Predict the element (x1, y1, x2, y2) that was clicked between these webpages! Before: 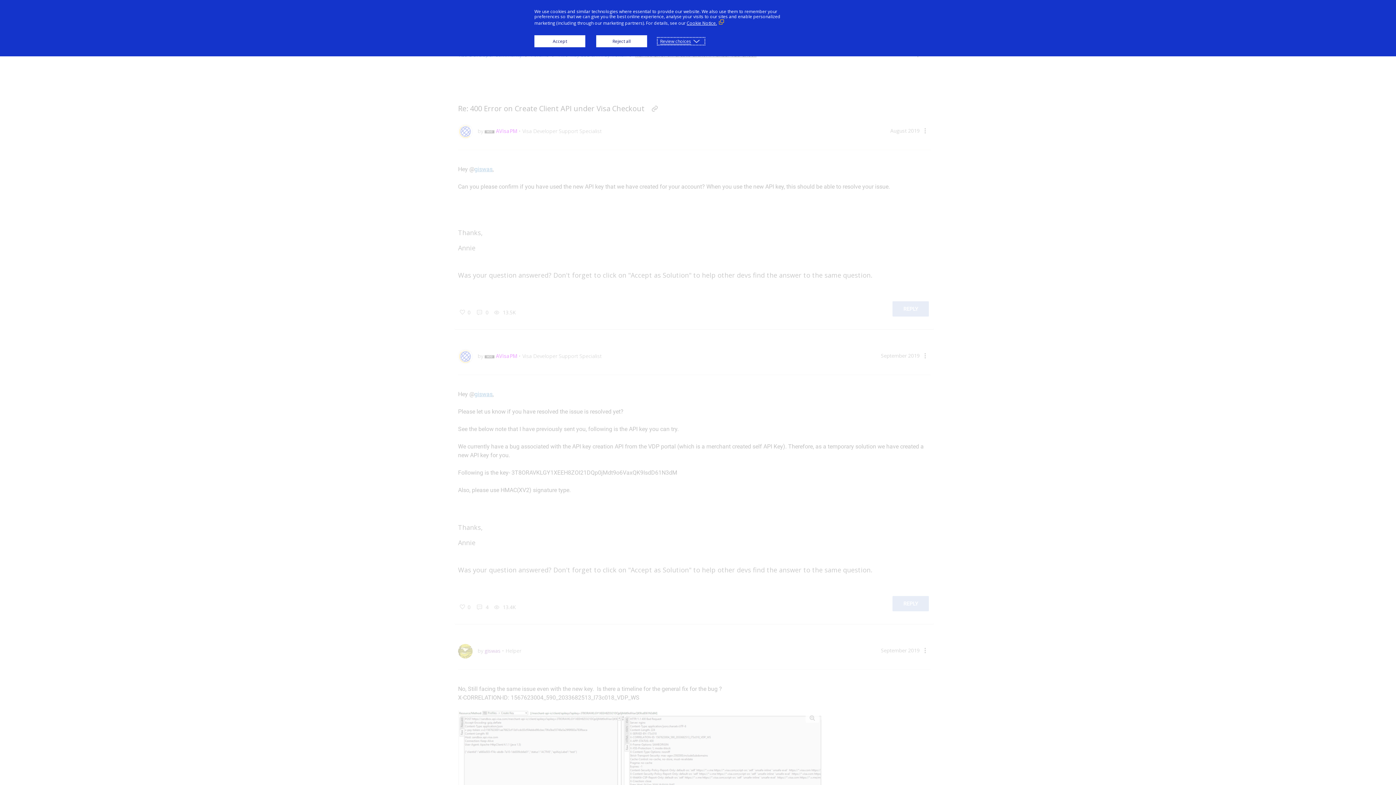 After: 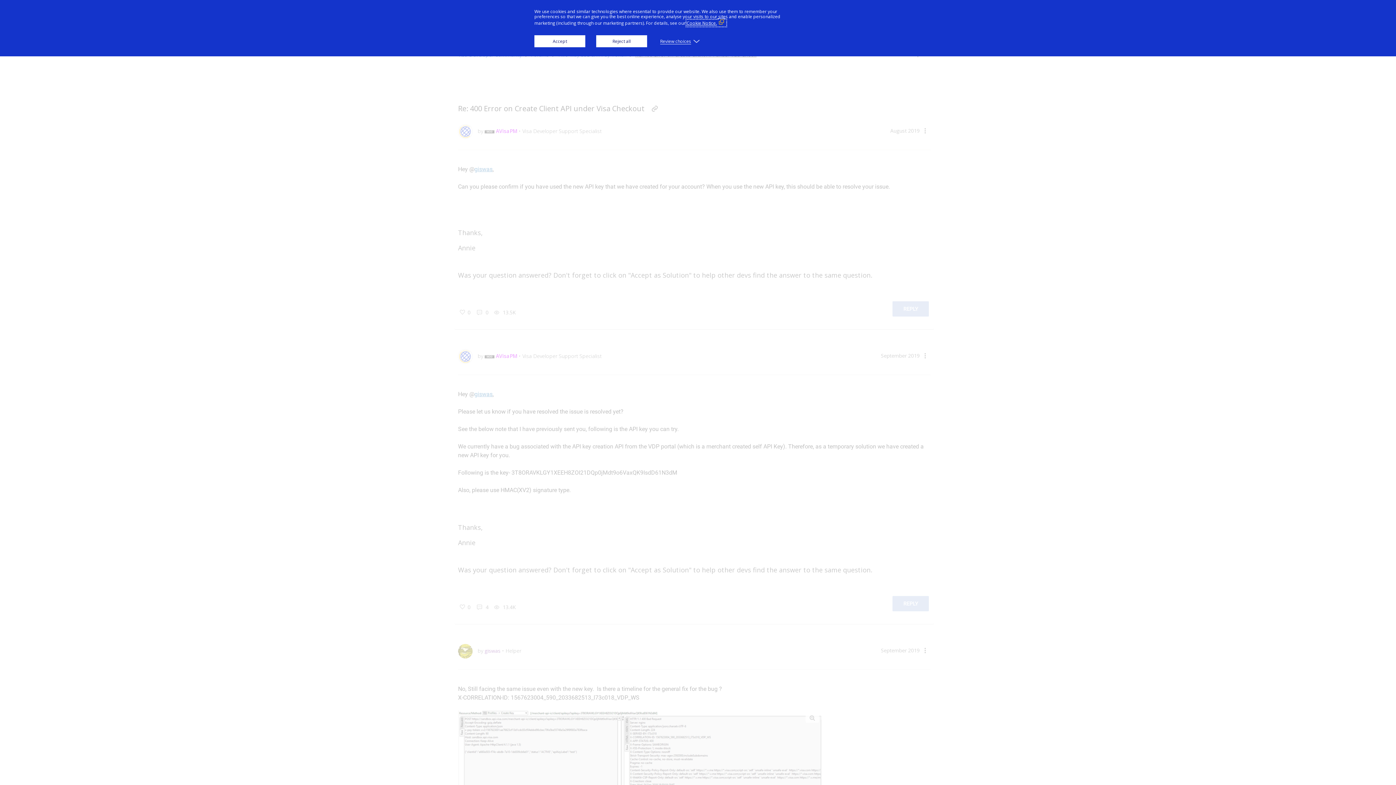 Action: label: Cookie Notice. (External link, opens in a new window) bbox: (686, 20, 726, 26)